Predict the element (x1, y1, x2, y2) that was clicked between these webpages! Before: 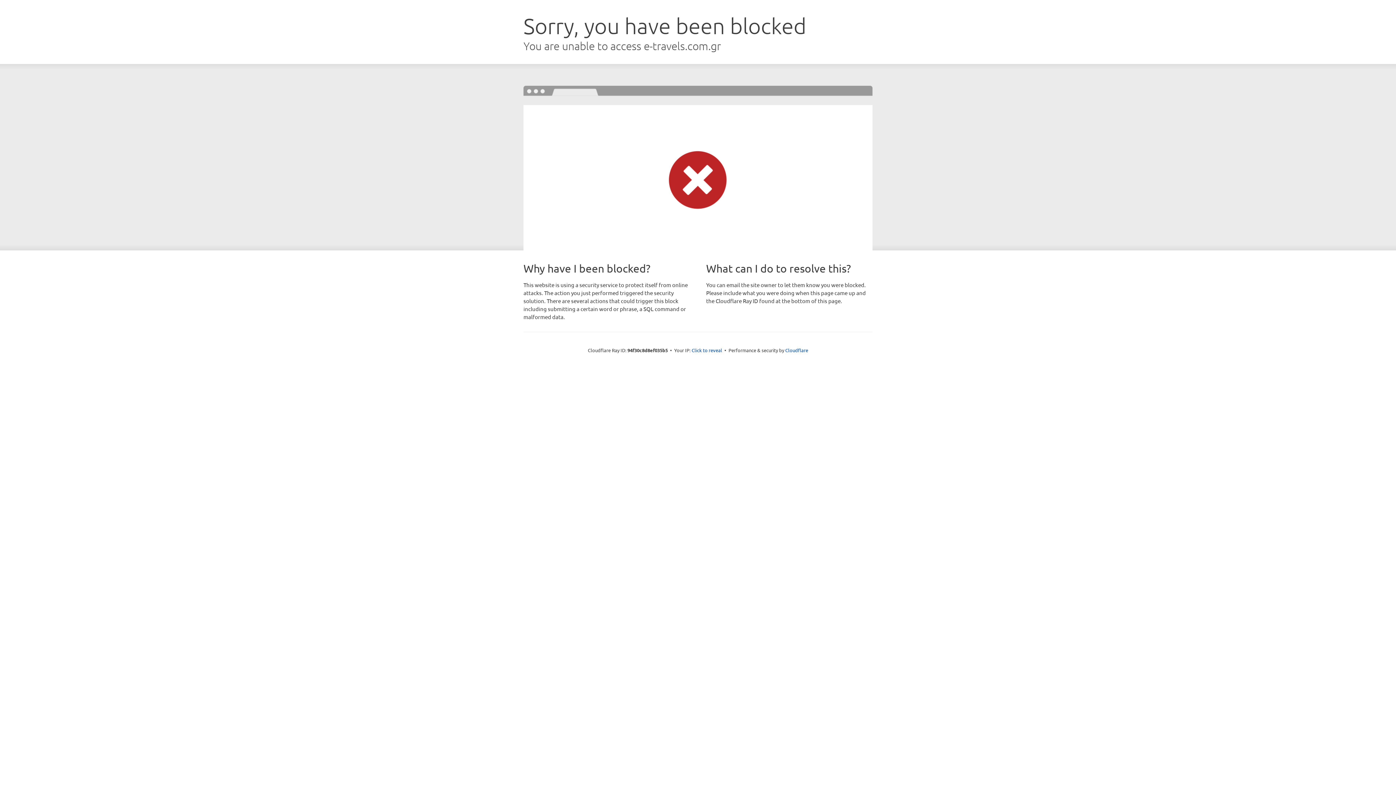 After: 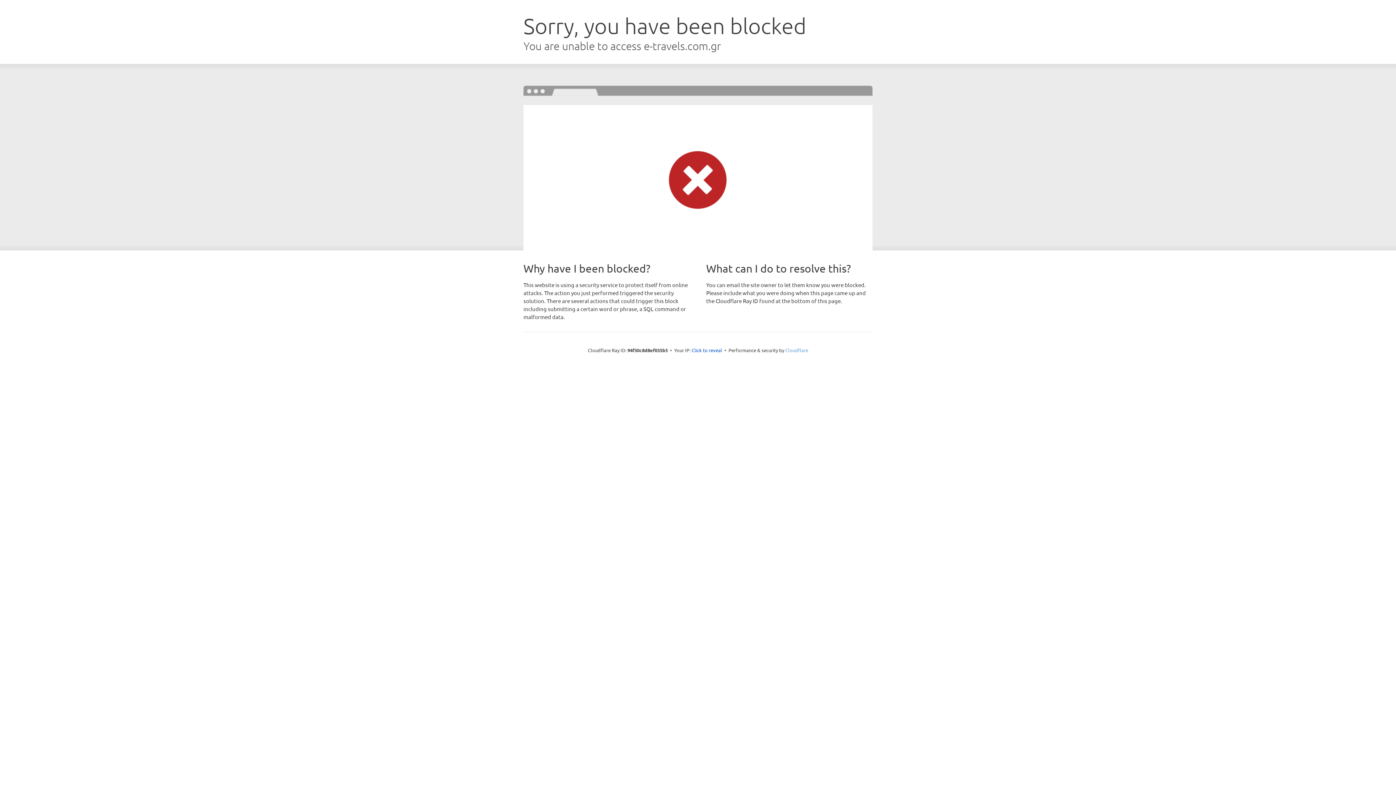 Action: label: Cloudflare bbox: (785, 347, 808, 353)